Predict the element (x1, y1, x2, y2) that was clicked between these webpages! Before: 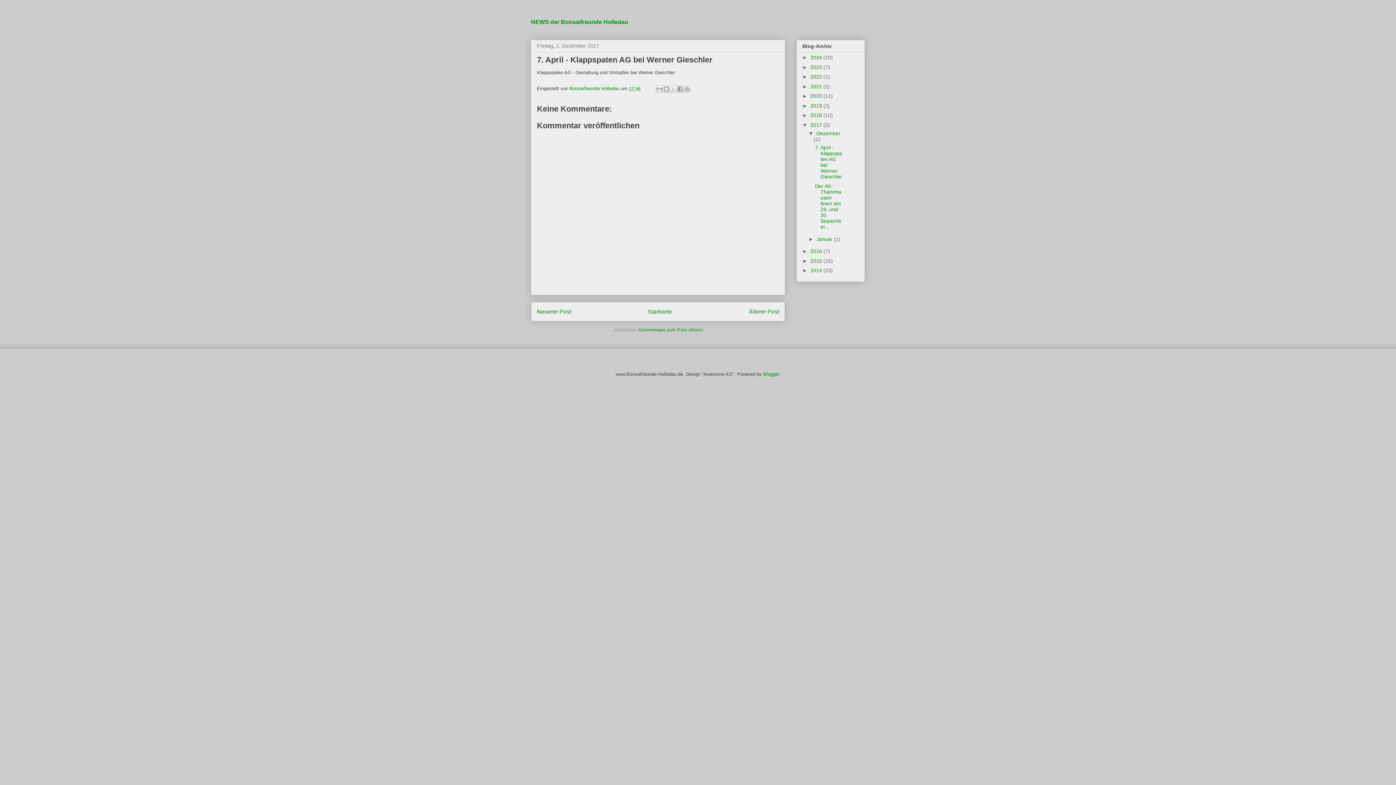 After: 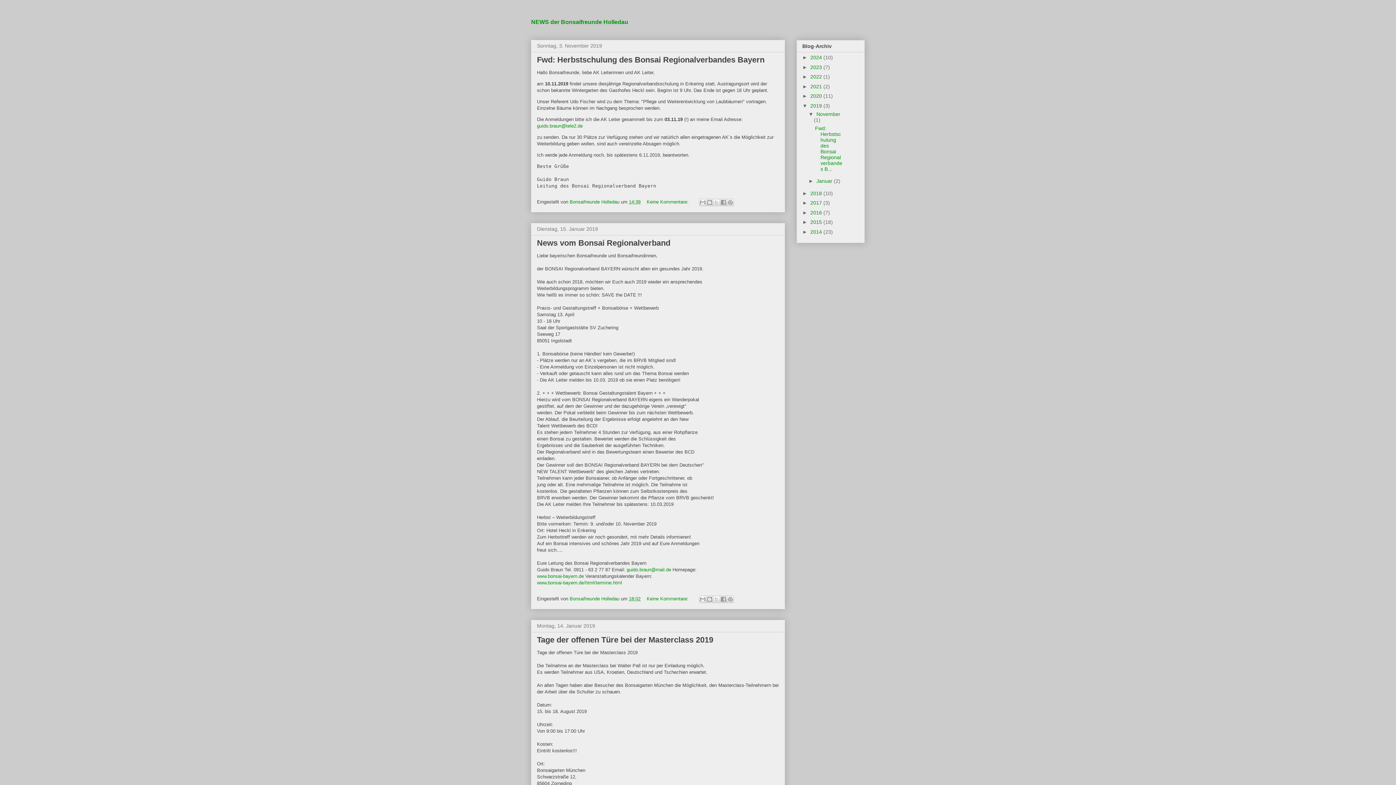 Action: label: 2019  bbox: (810, 102, 823, 108)